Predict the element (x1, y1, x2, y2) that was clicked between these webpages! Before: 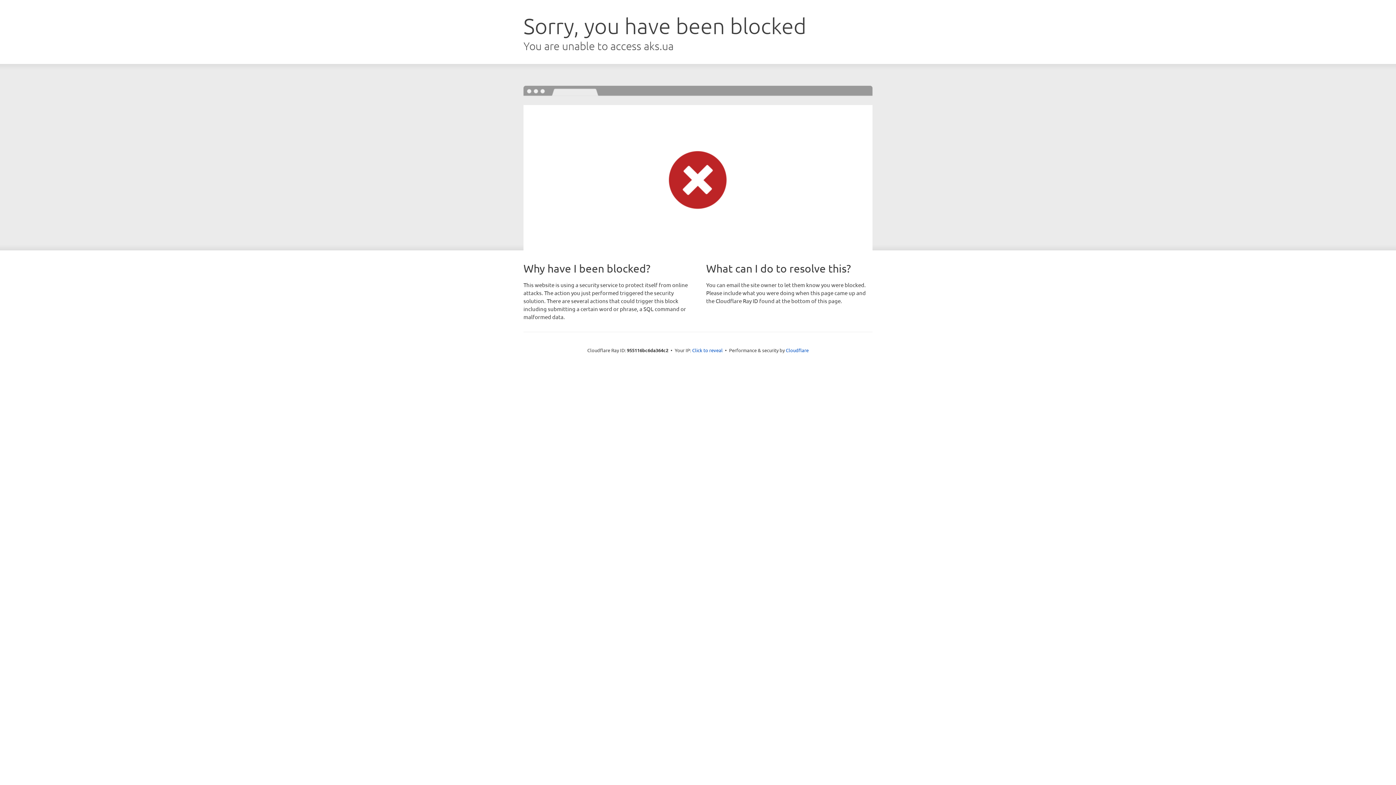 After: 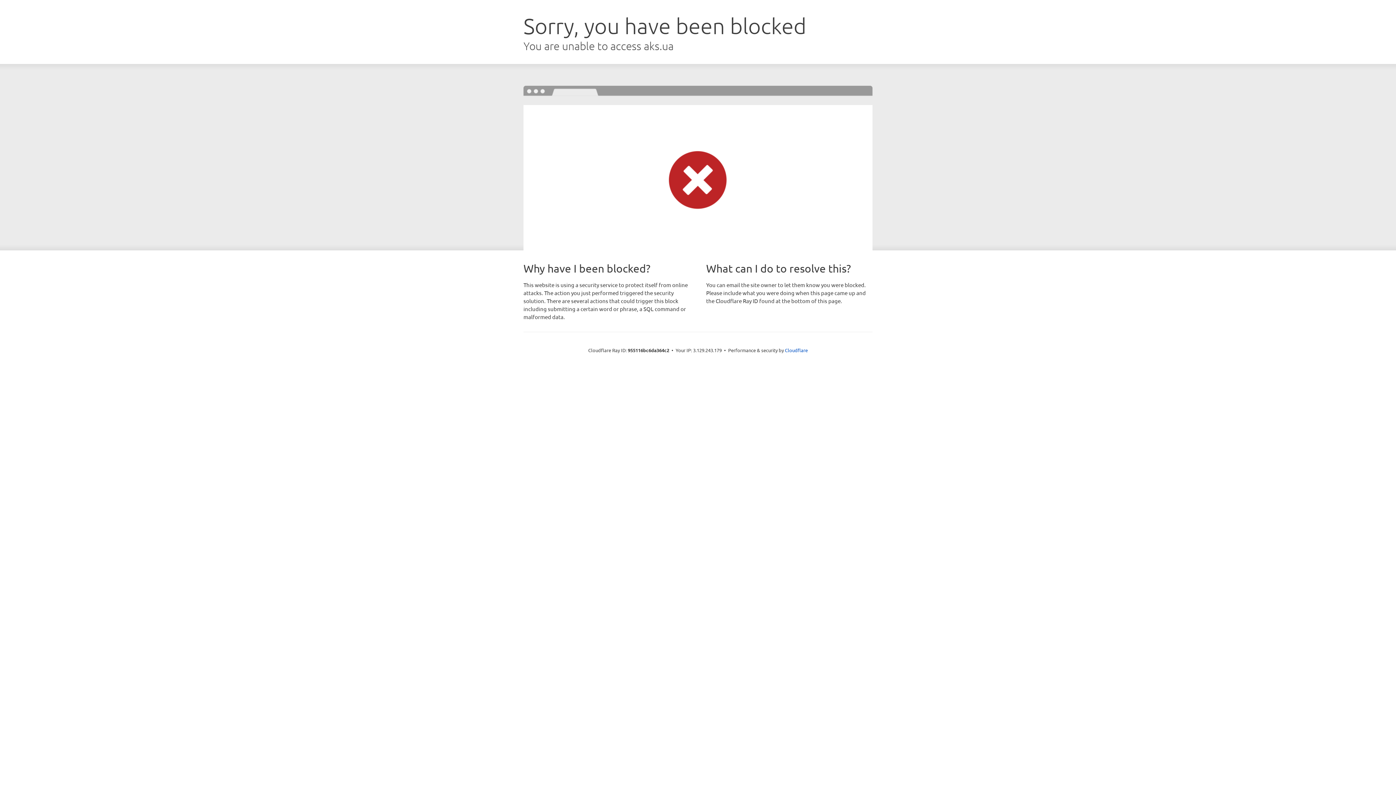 Action: label: Click to reveal bbox: (692, 346, 722, 353)